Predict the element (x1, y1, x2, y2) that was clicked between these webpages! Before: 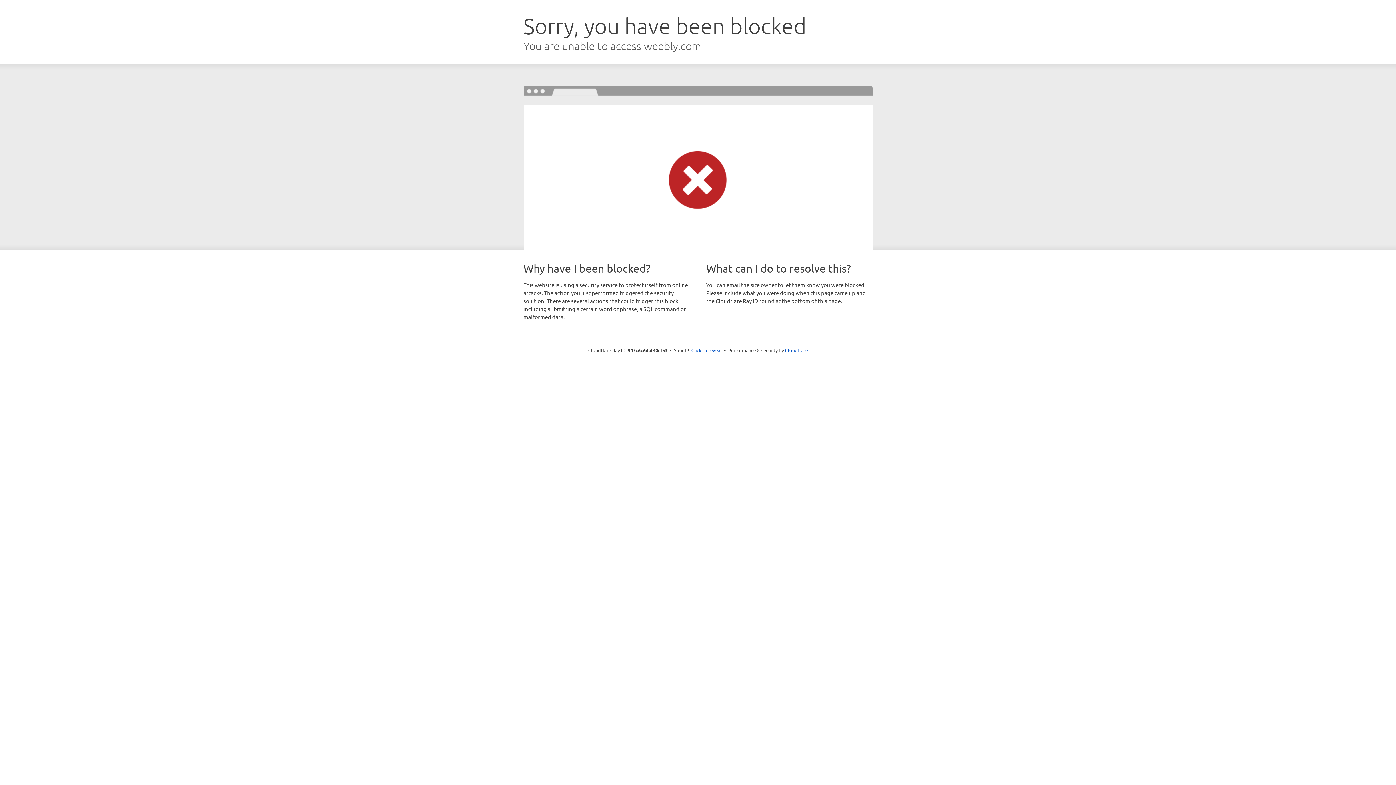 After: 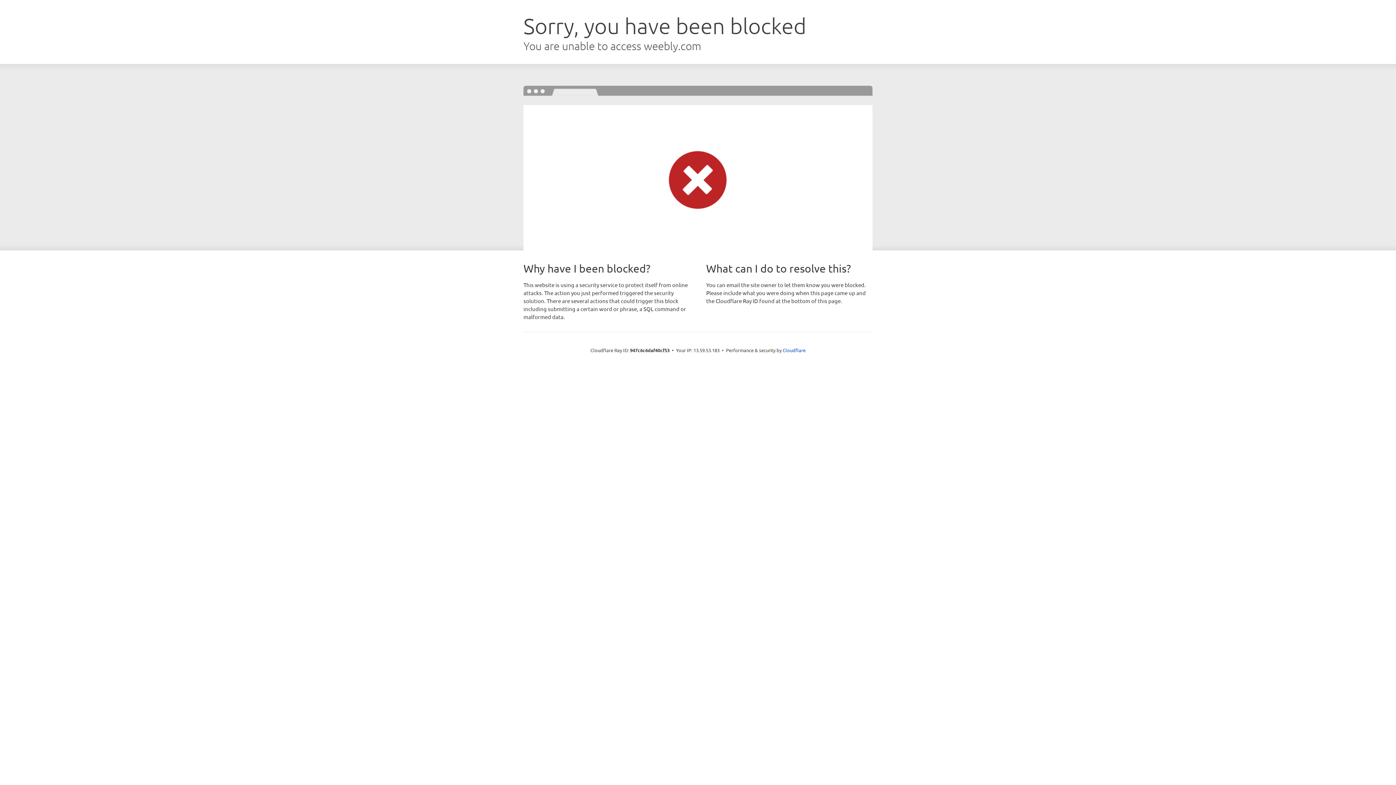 Action: label: Click to reveal bbox: (691, 346, 722, 353)